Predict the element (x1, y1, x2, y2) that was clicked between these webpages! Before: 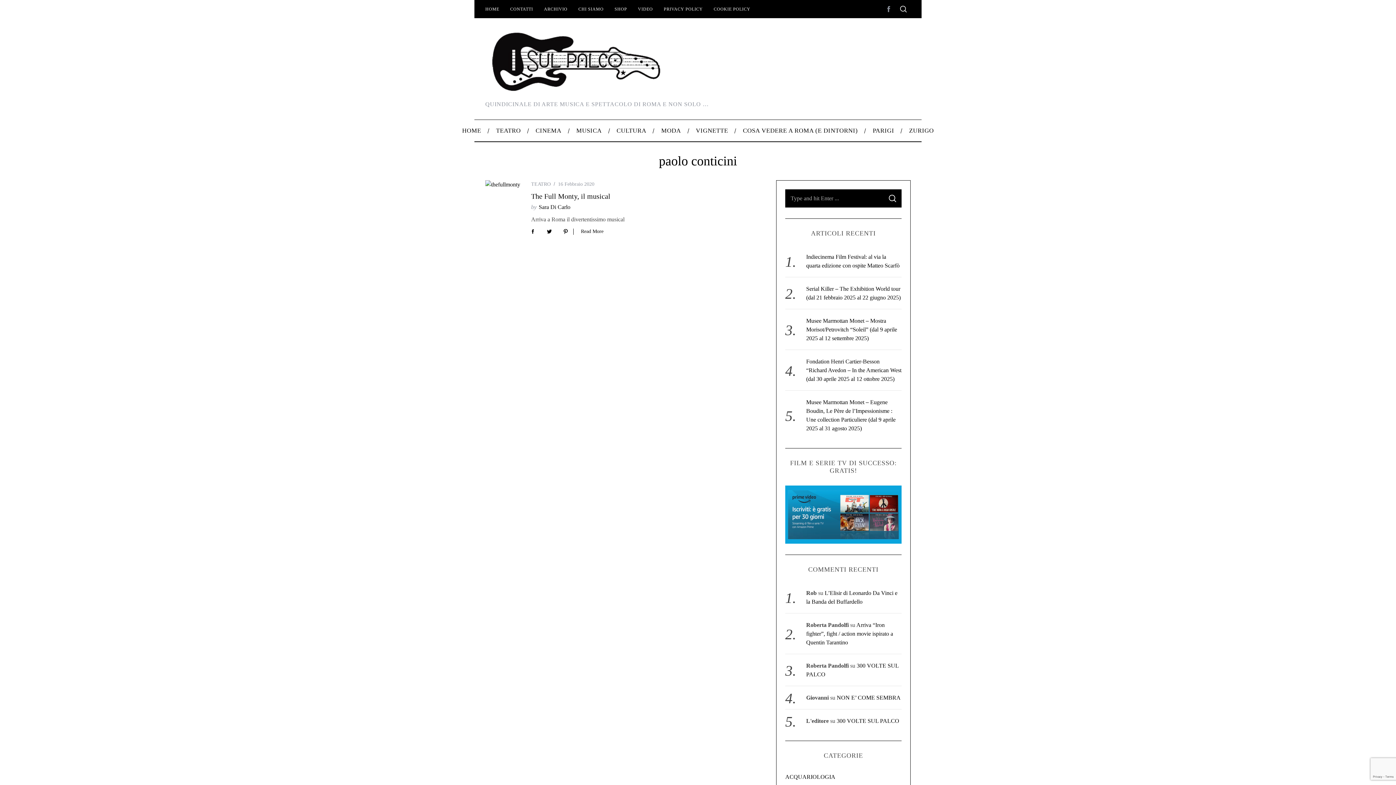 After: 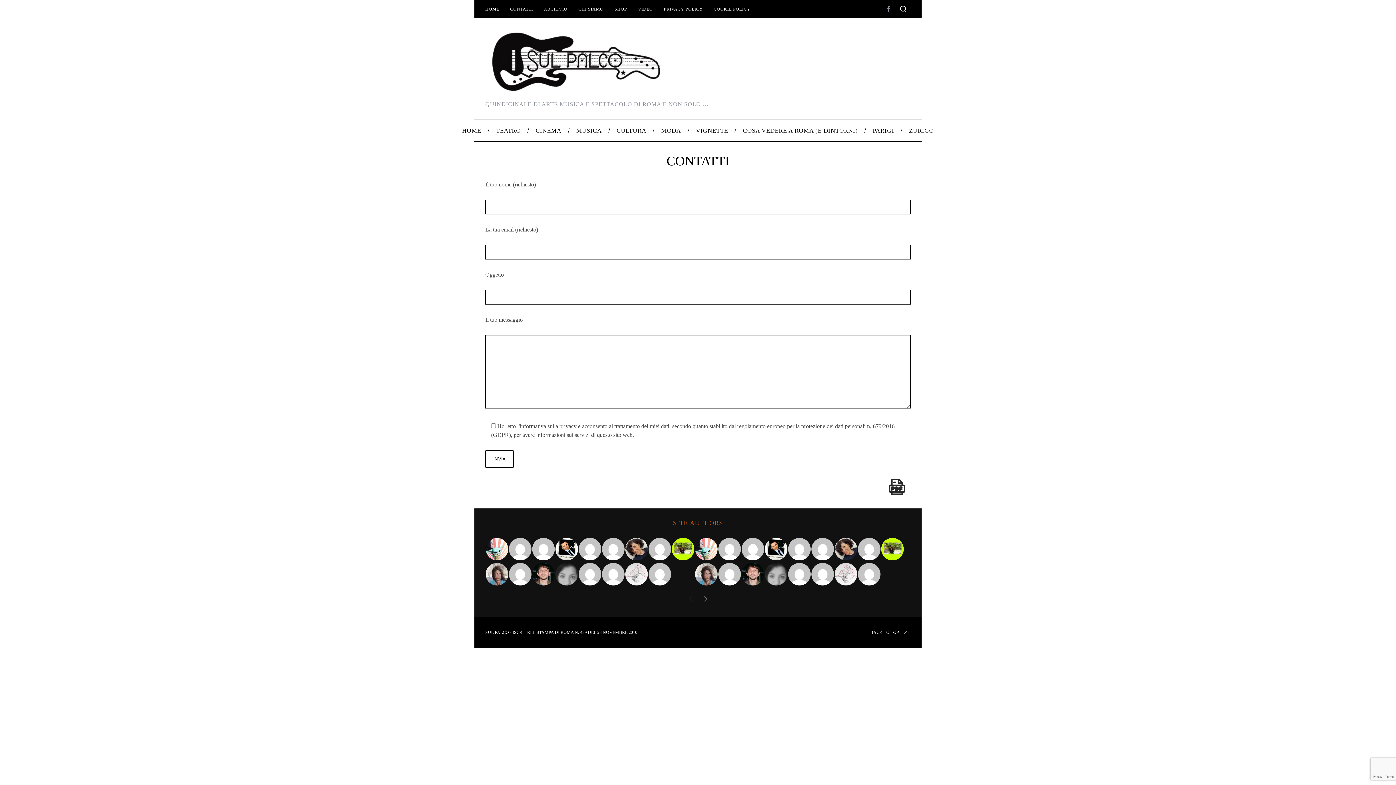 Action: bbox: (504, 4, 538, 13) label: CONTATTI